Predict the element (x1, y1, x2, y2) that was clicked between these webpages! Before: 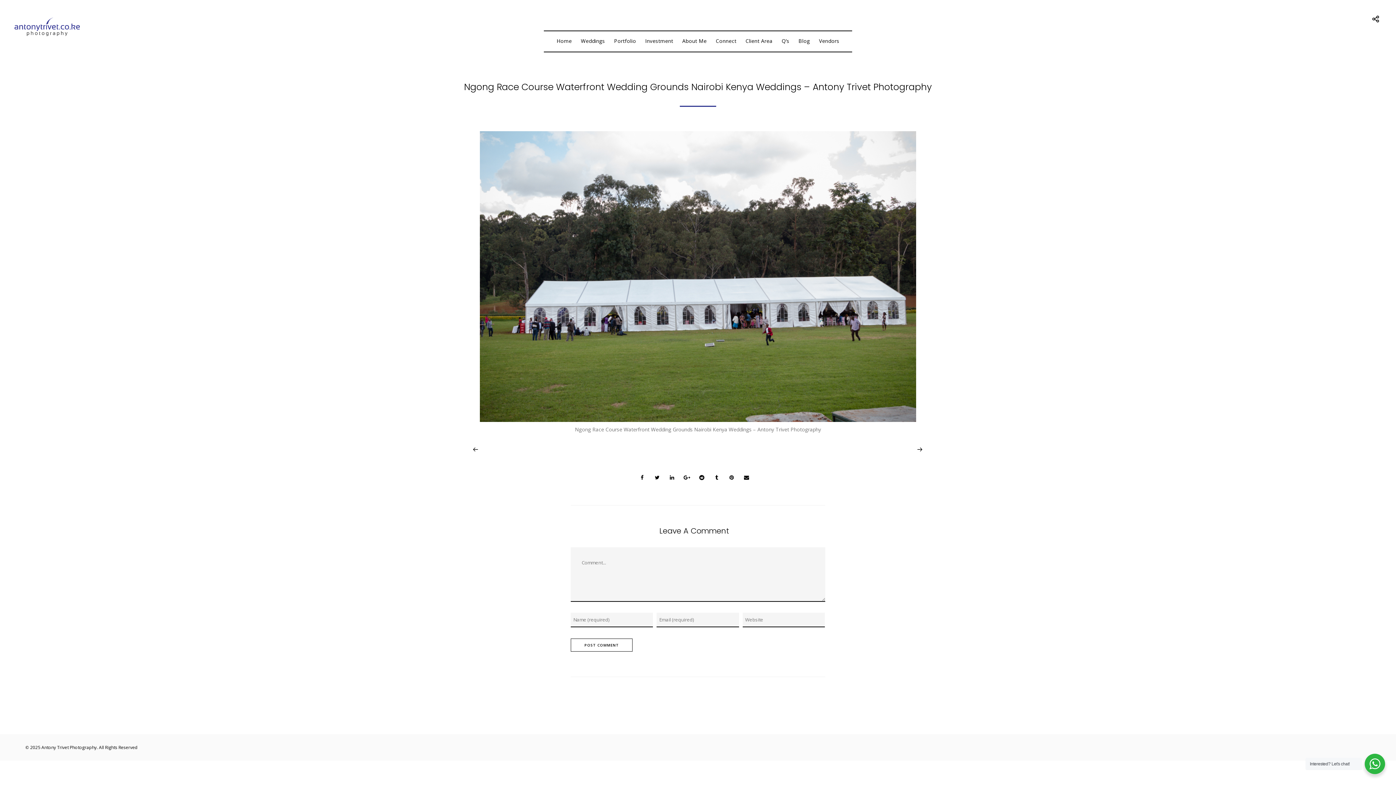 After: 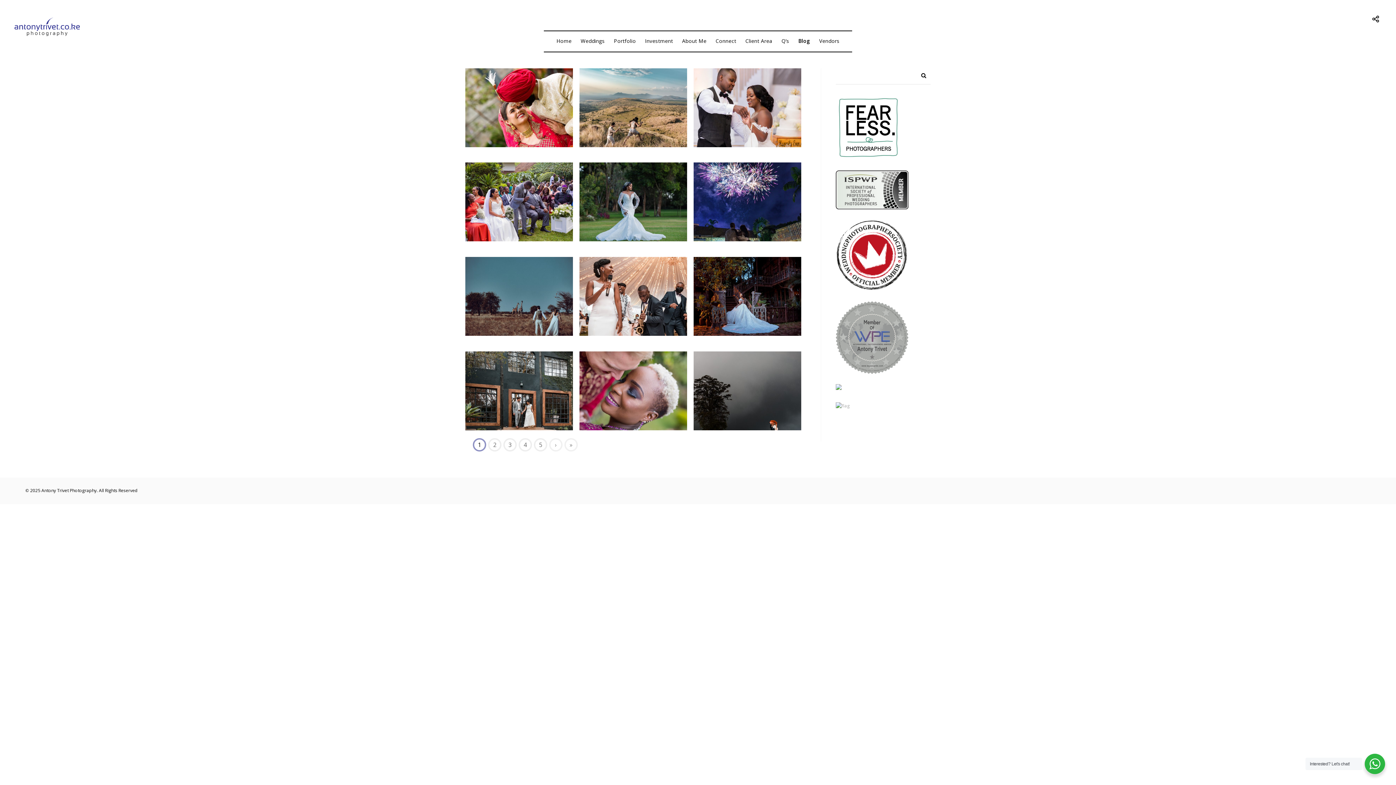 Action: label: Blog bbox: (798, 36, 810, 45)